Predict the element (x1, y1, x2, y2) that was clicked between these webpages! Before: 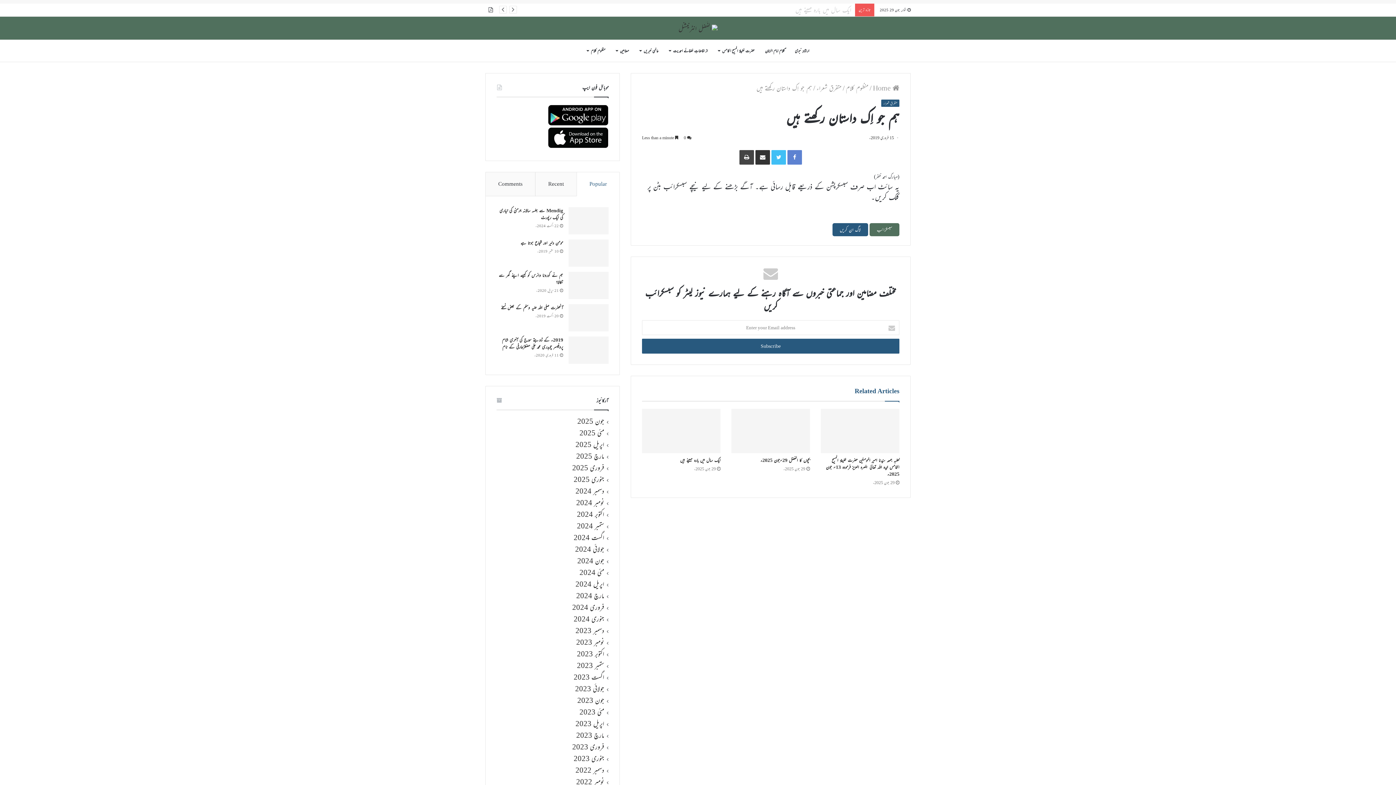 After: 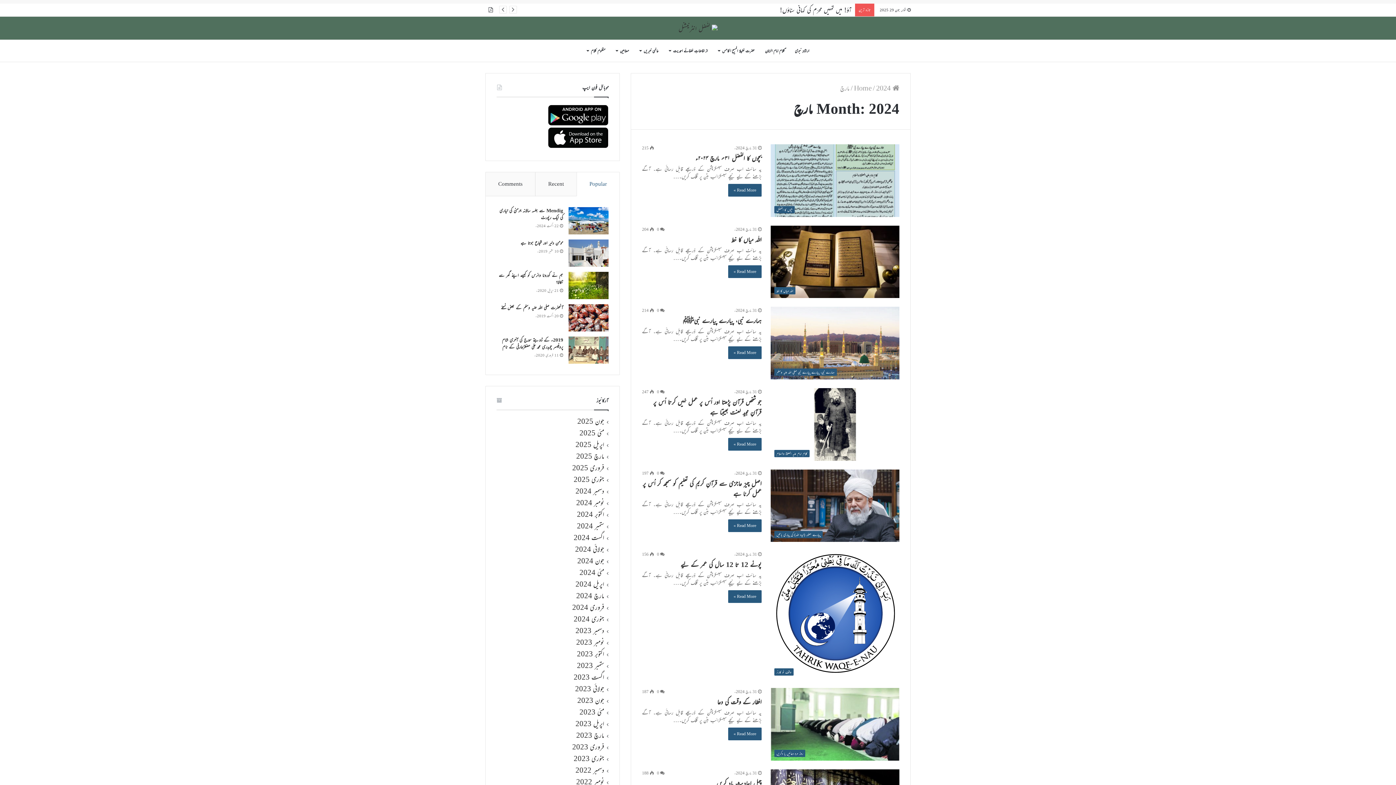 Action: bbox: (576, 592, 604, 600) label: مارچ 2024